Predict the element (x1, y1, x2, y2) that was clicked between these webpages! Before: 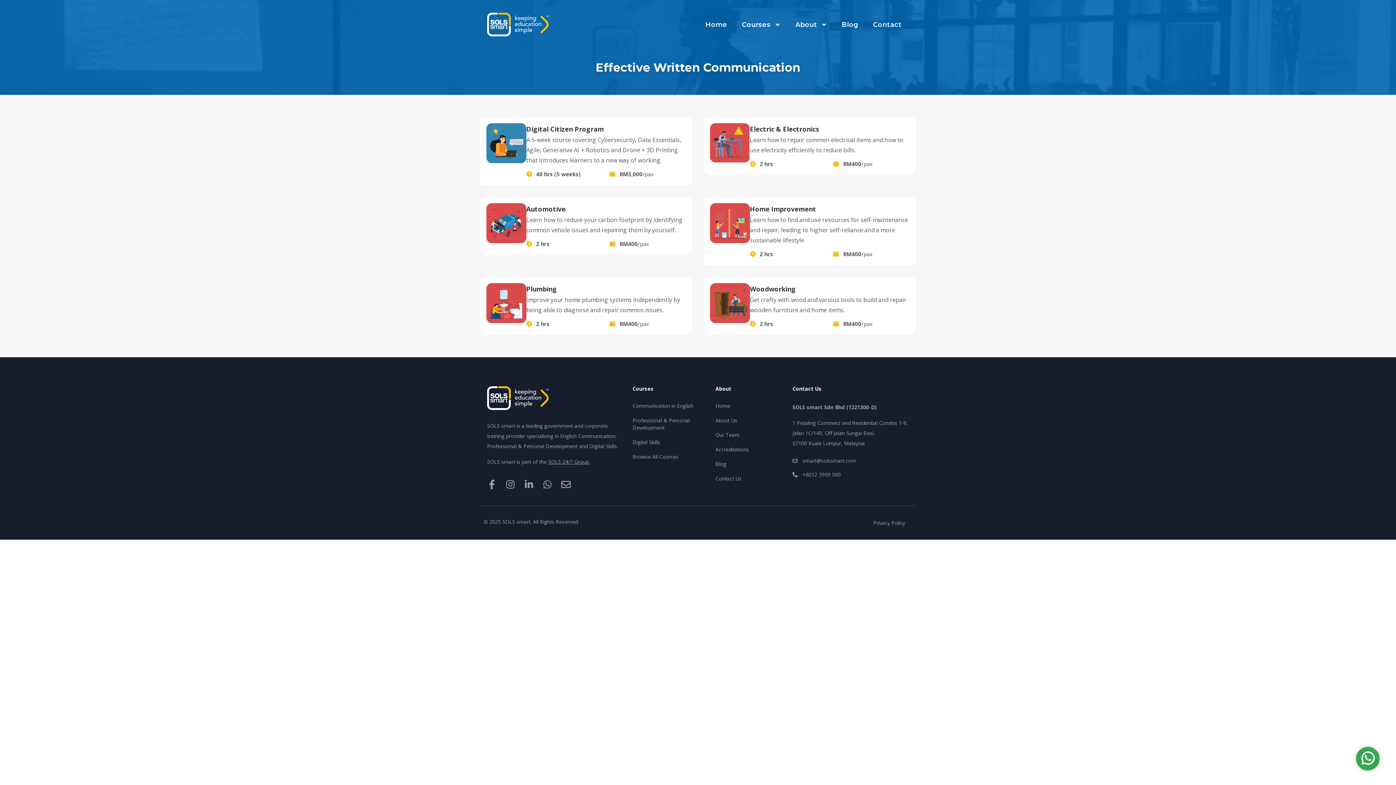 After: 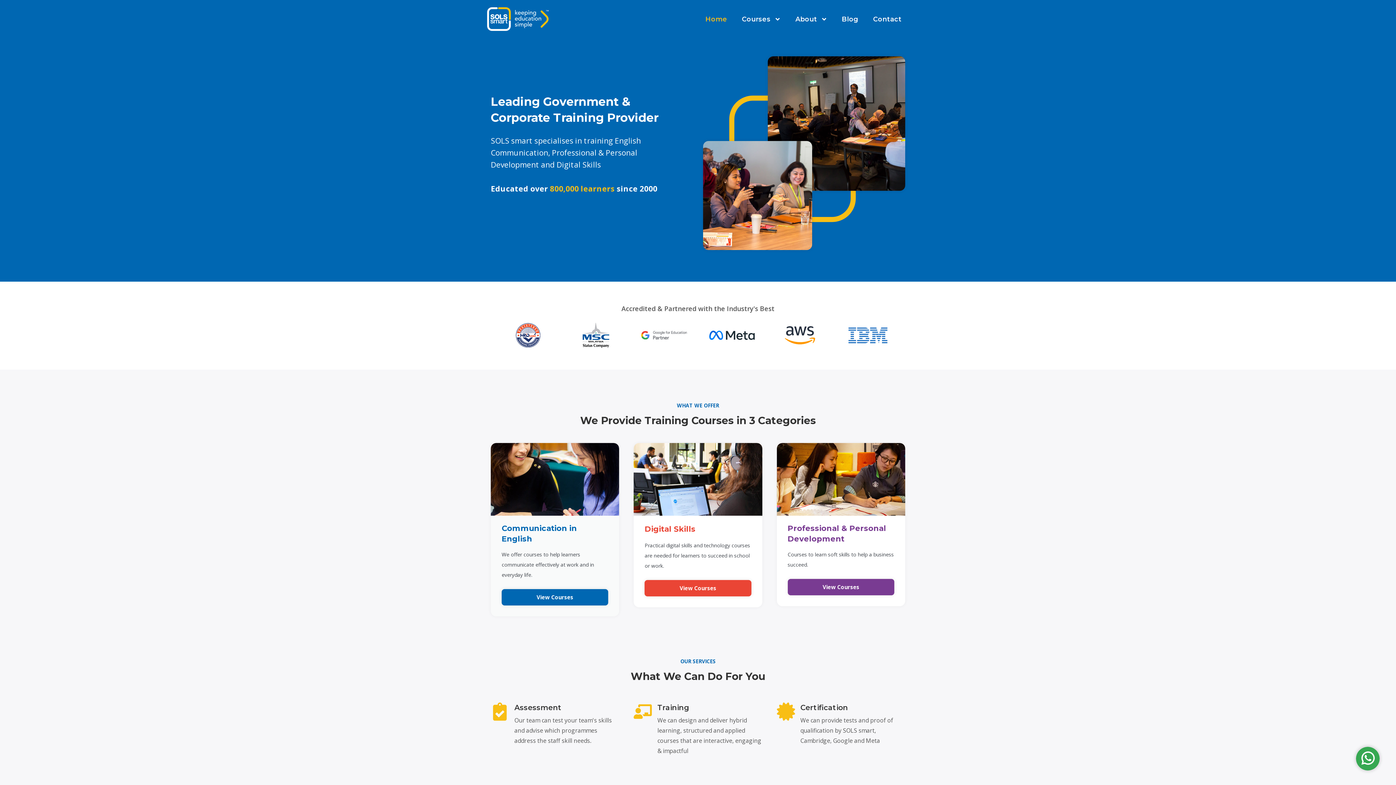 Action: label: Home bbox: (715, 398, 778, 413)